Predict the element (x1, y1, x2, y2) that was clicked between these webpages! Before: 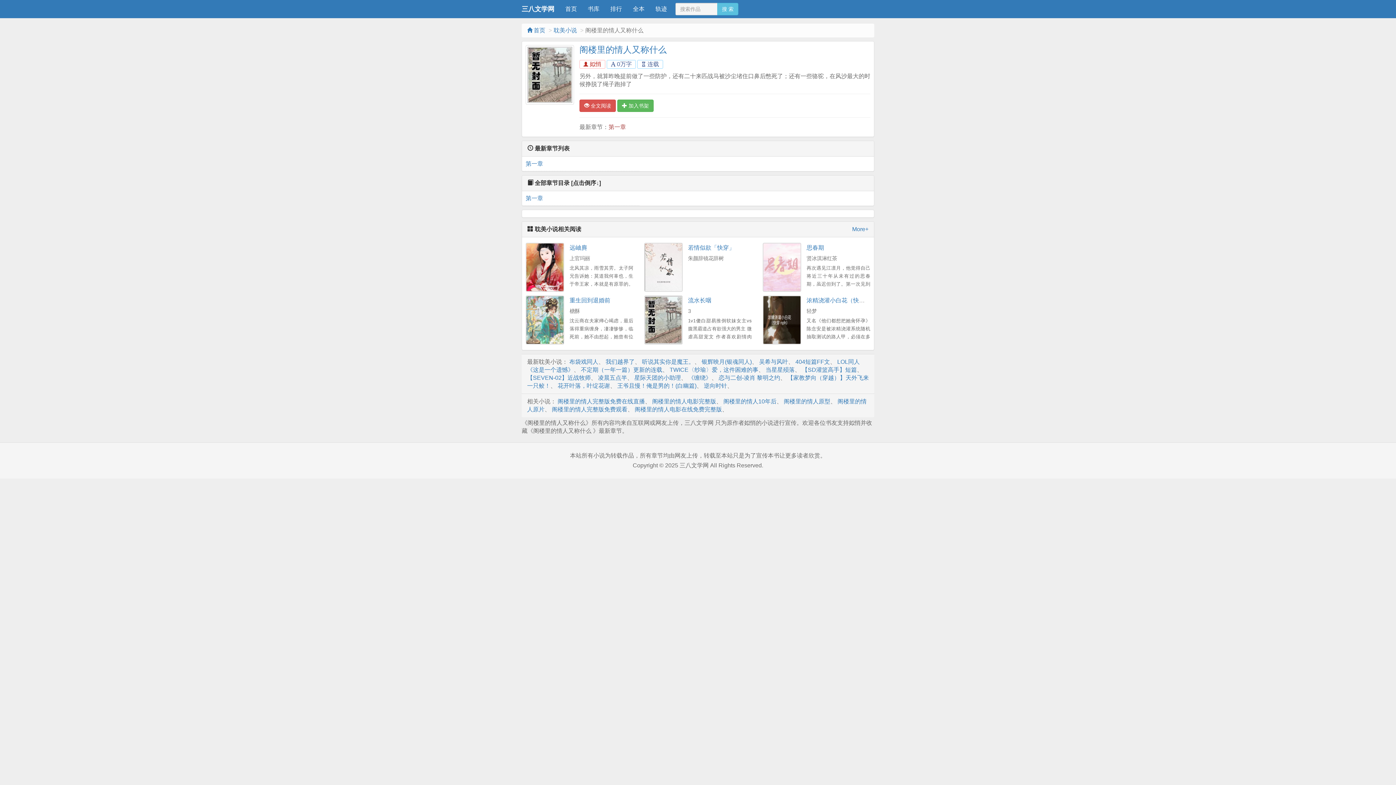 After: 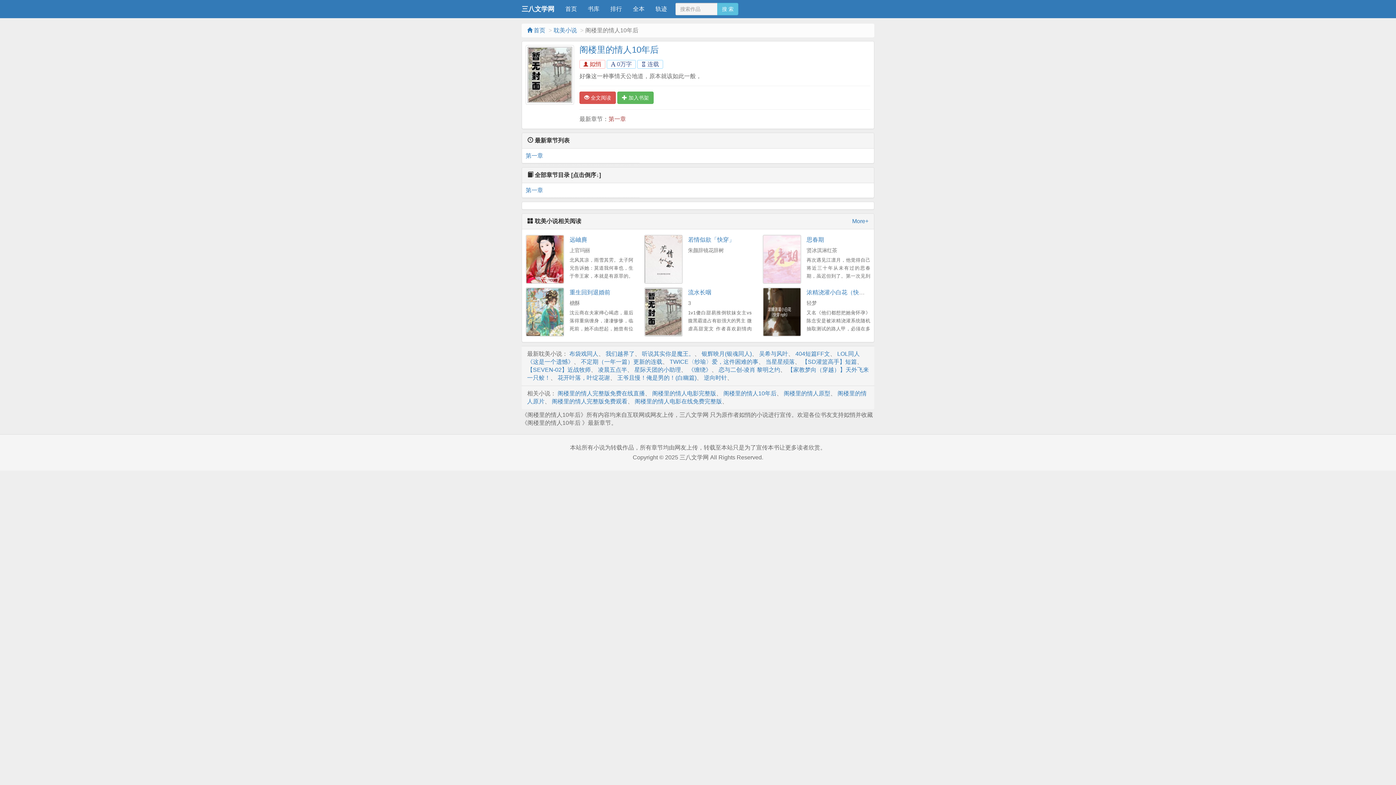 Action: bbox: (723, 398, 776, 404) label: 阁楼里的情人10年后